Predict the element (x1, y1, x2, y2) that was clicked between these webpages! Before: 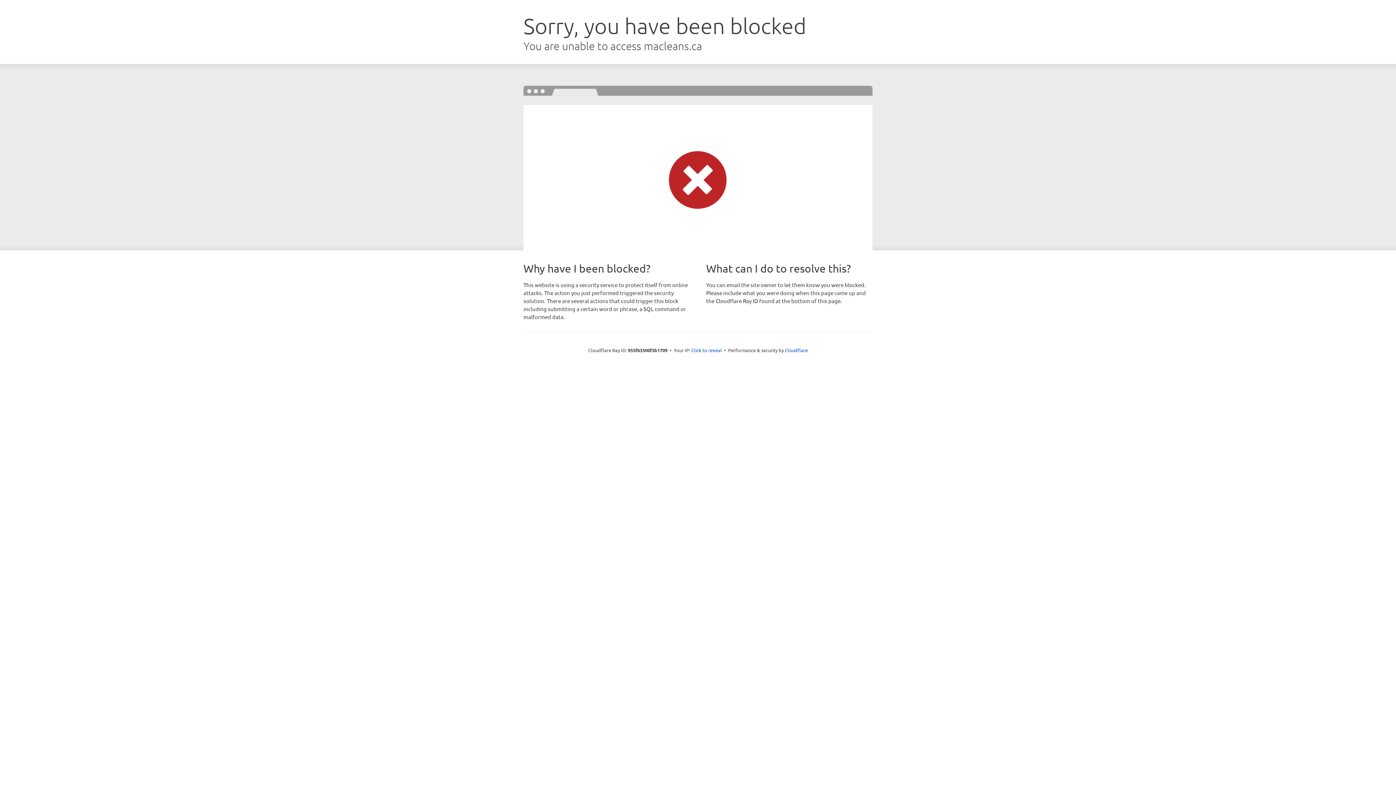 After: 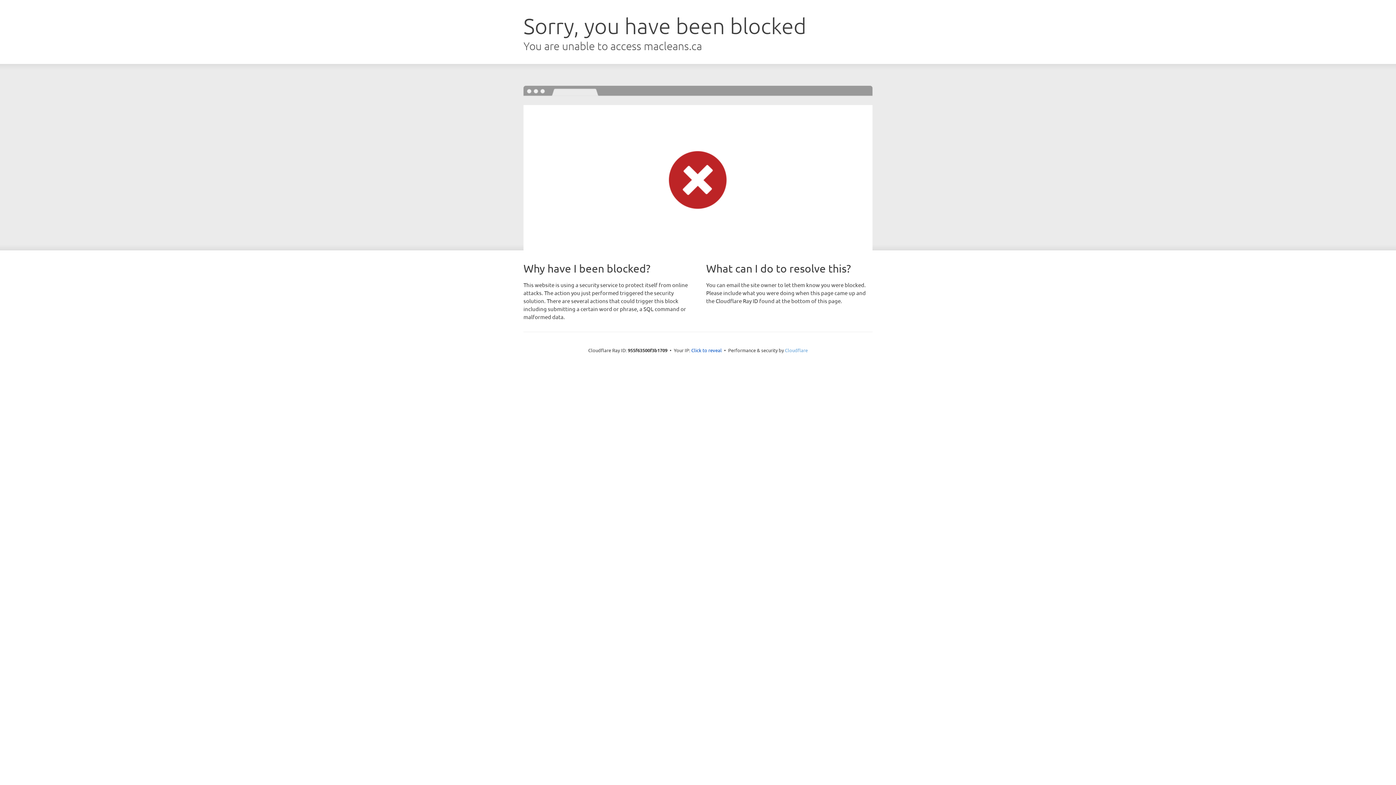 Action: bbox: (785, 347, 808, 353) label: Cloudflare